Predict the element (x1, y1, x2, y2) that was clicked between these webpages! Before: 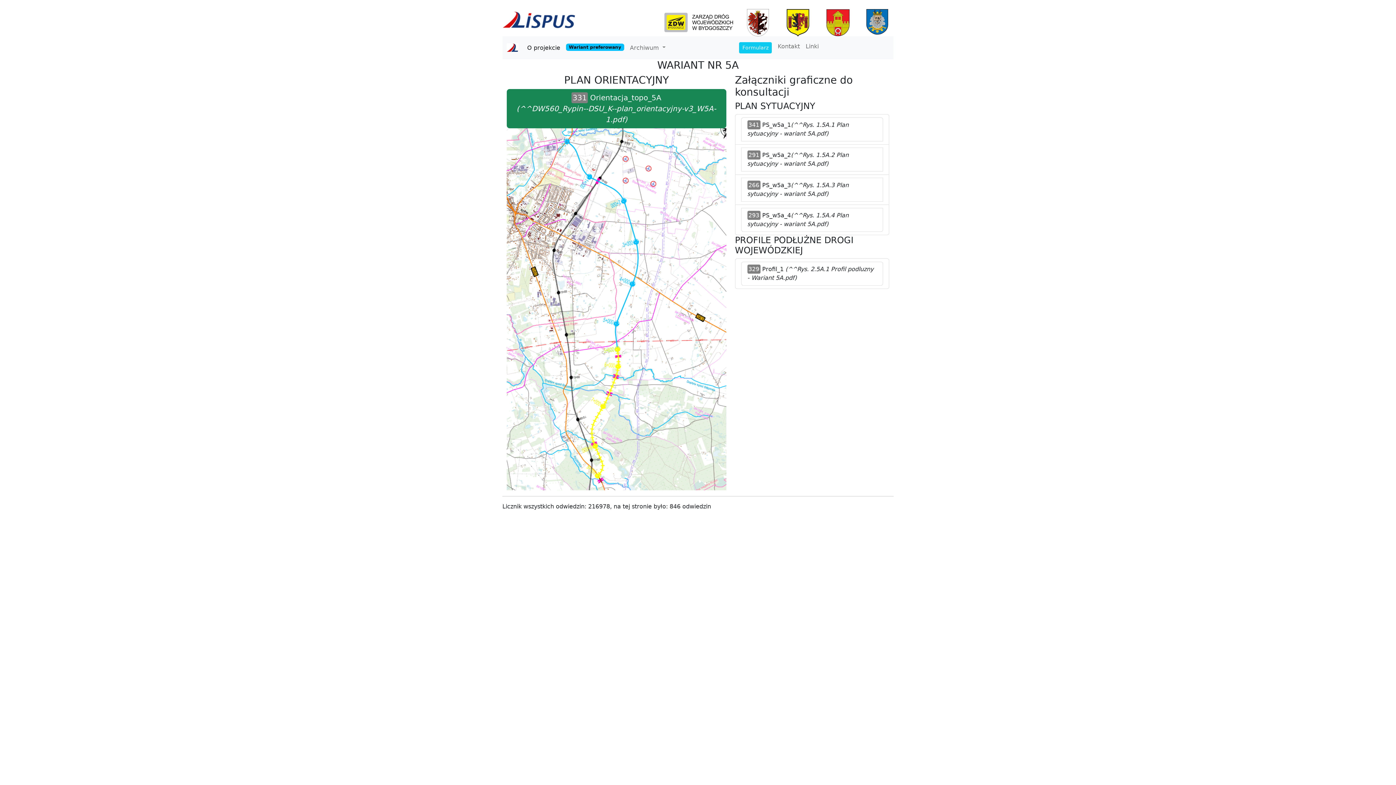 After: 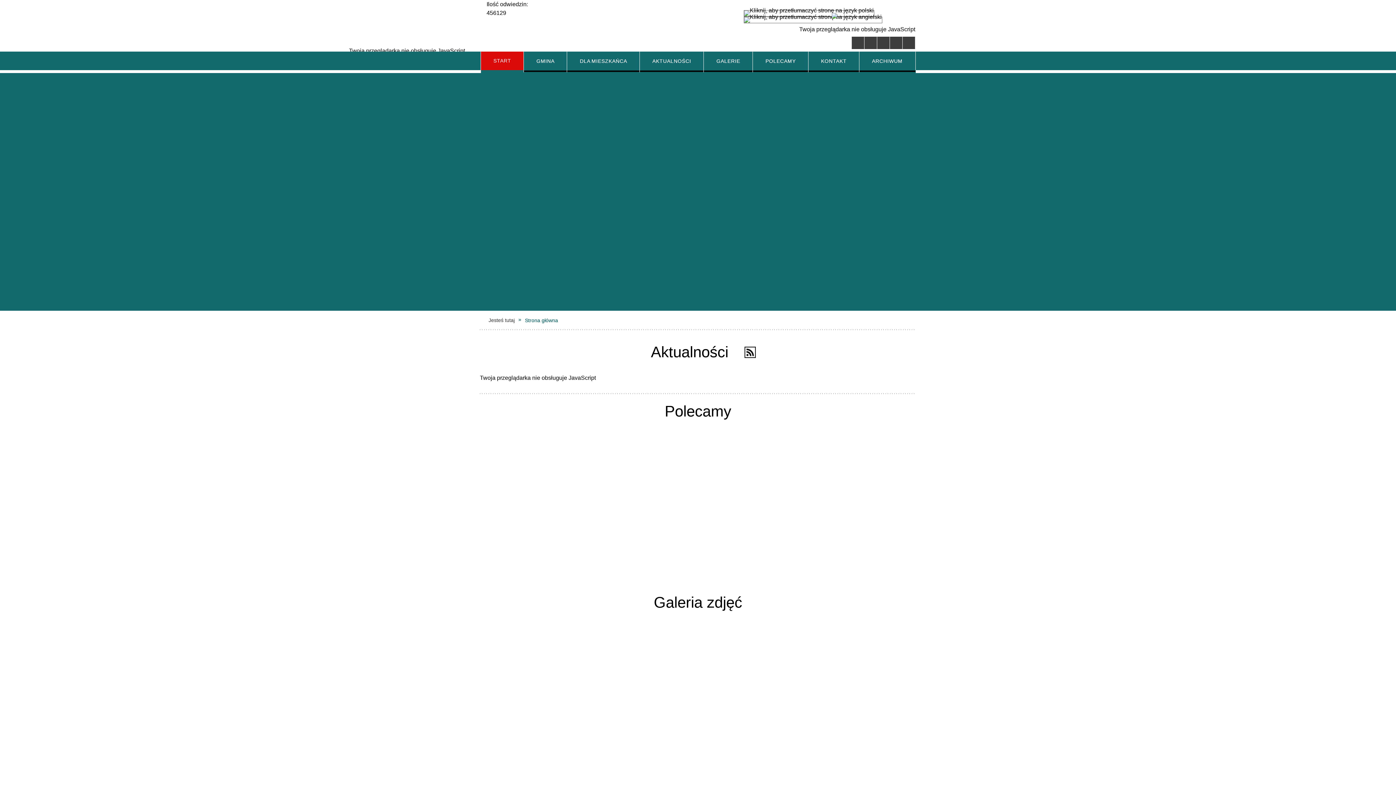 Action: bbox: (826, 18, 849, 25)